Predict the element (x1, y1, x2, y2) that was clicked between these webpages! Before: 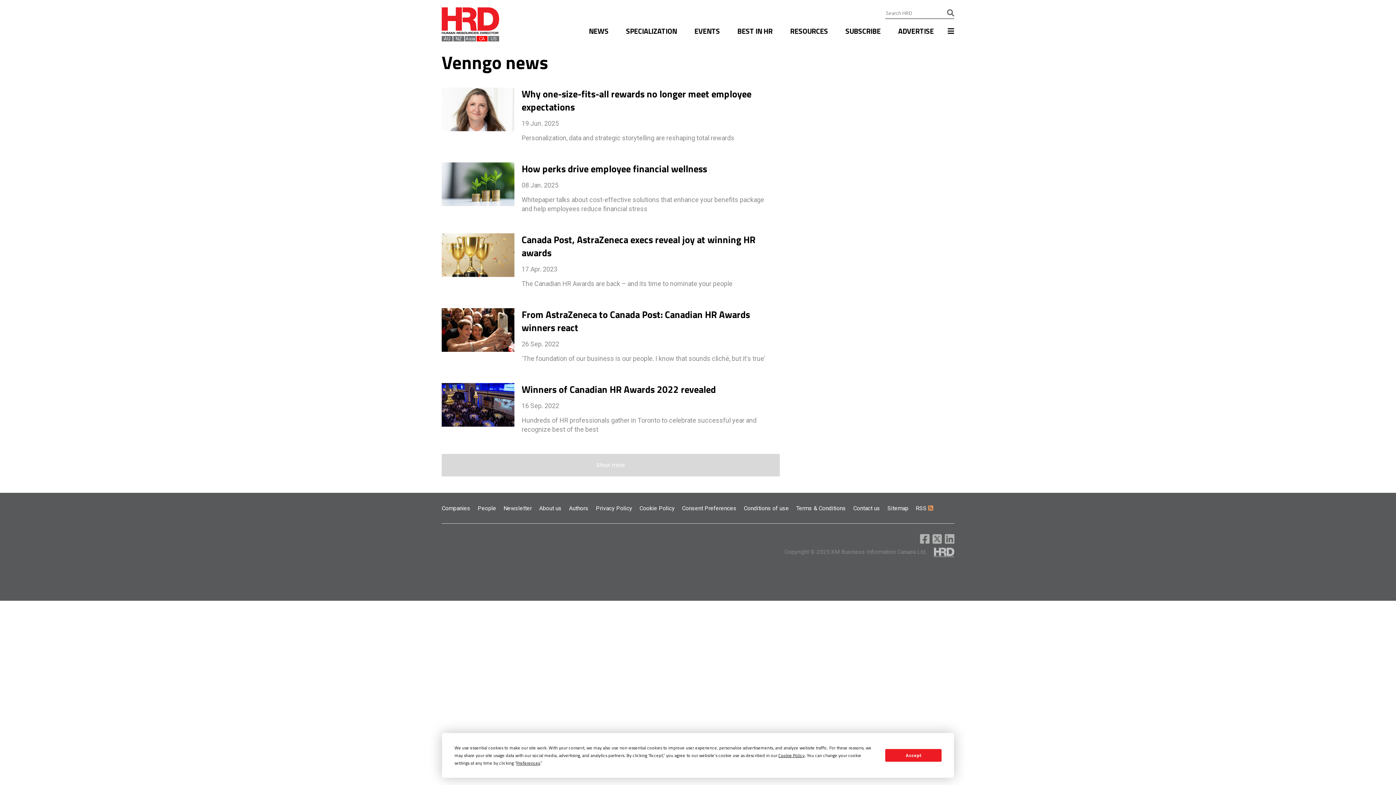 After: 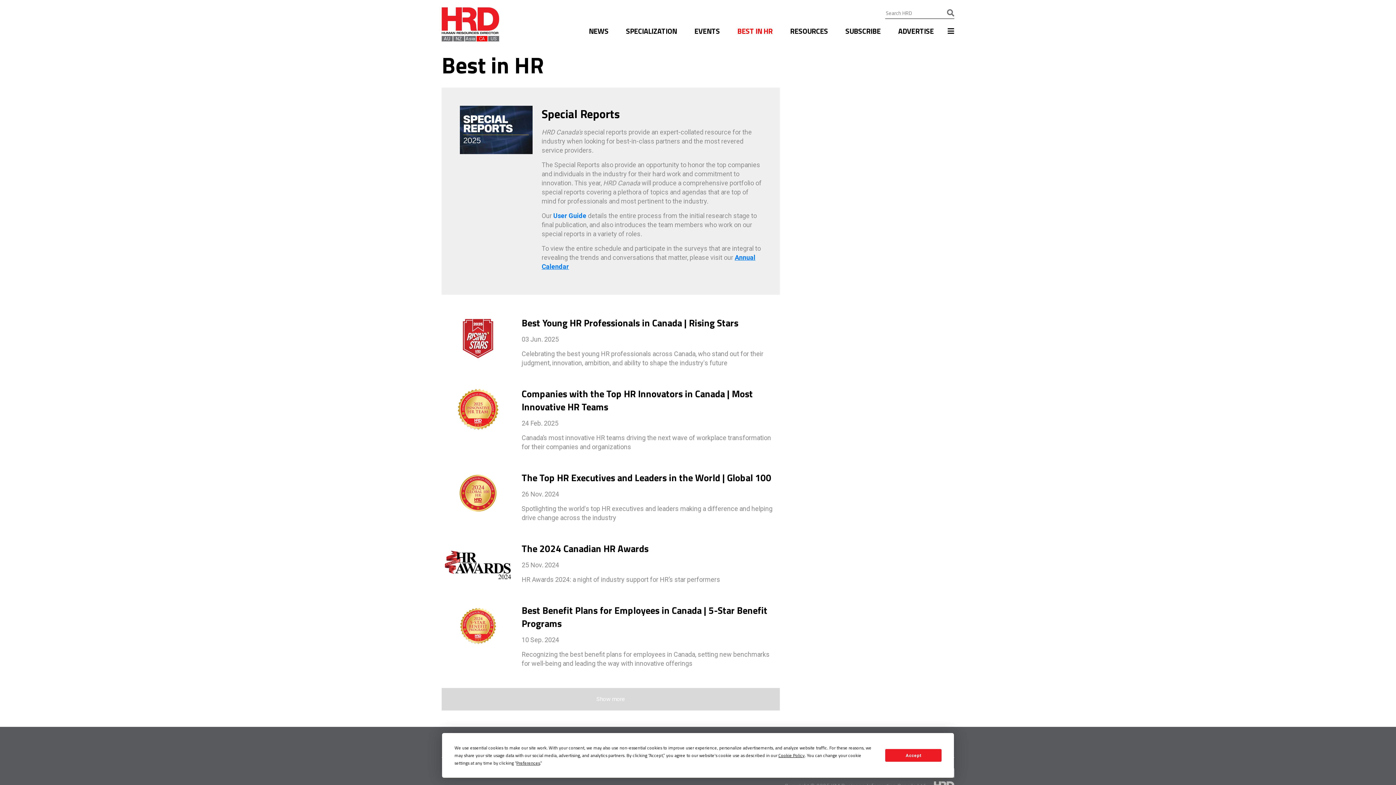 Action: label: BEST IN HR bbox: (733, 18, 776, 49)